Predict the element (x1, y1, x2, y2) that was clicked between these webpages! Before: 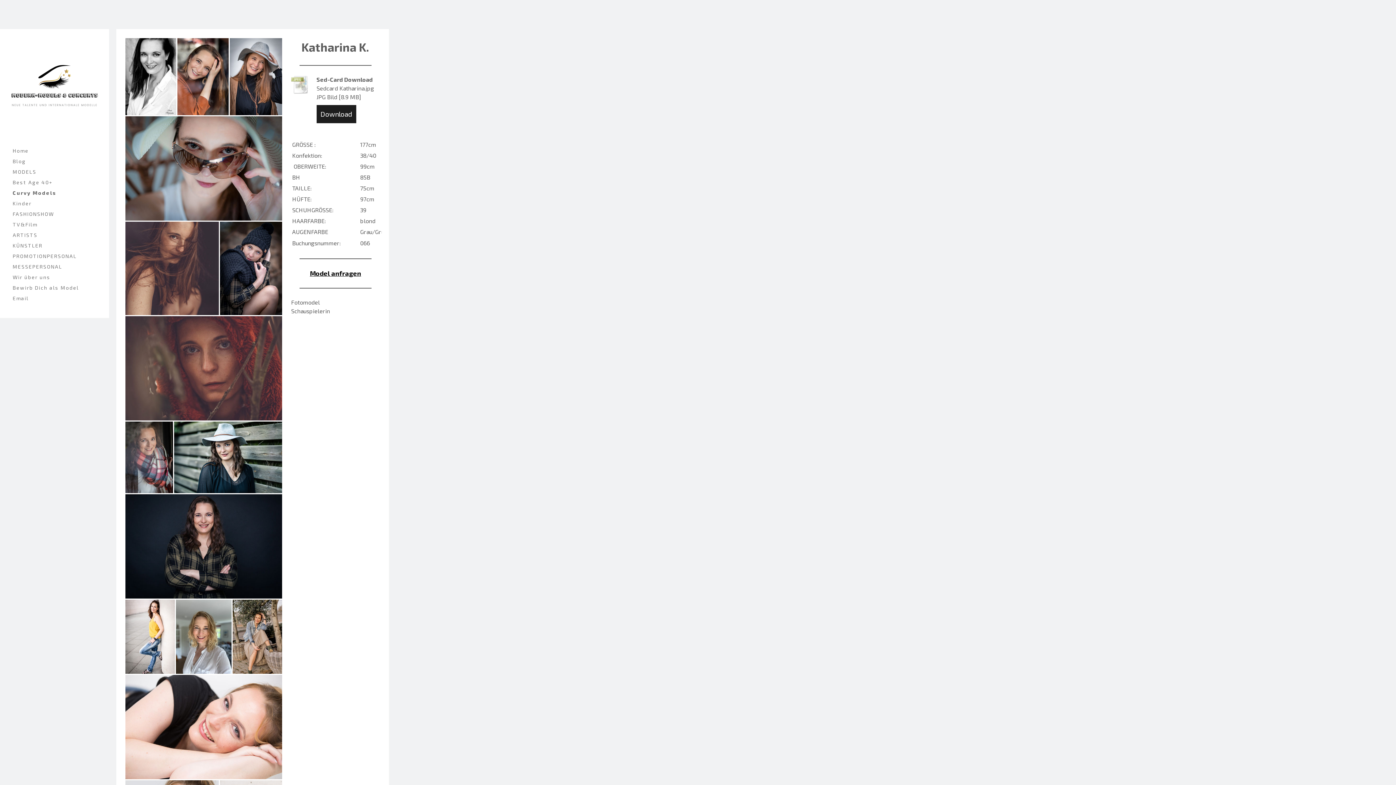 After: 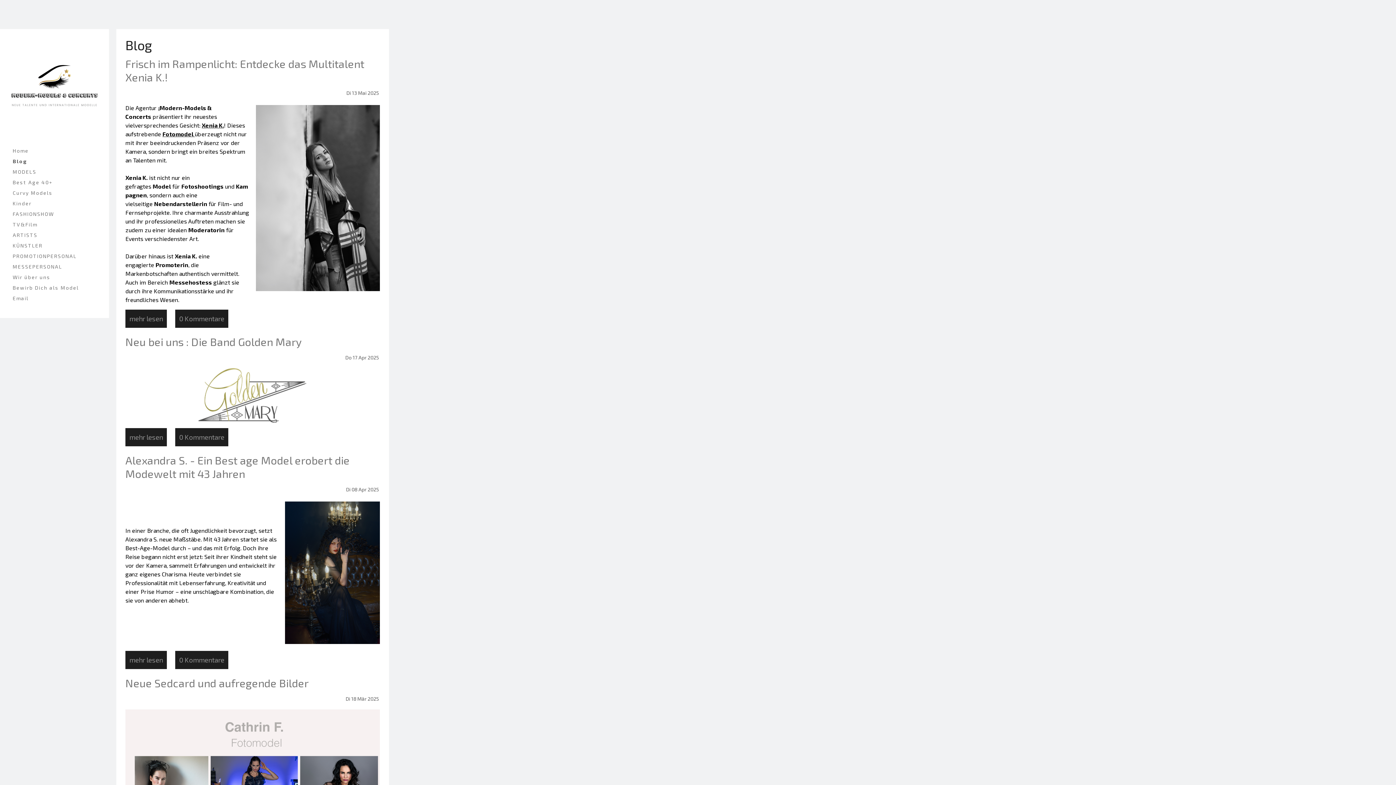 Action: bbox: (9, 156, 100, 166) label: Blog